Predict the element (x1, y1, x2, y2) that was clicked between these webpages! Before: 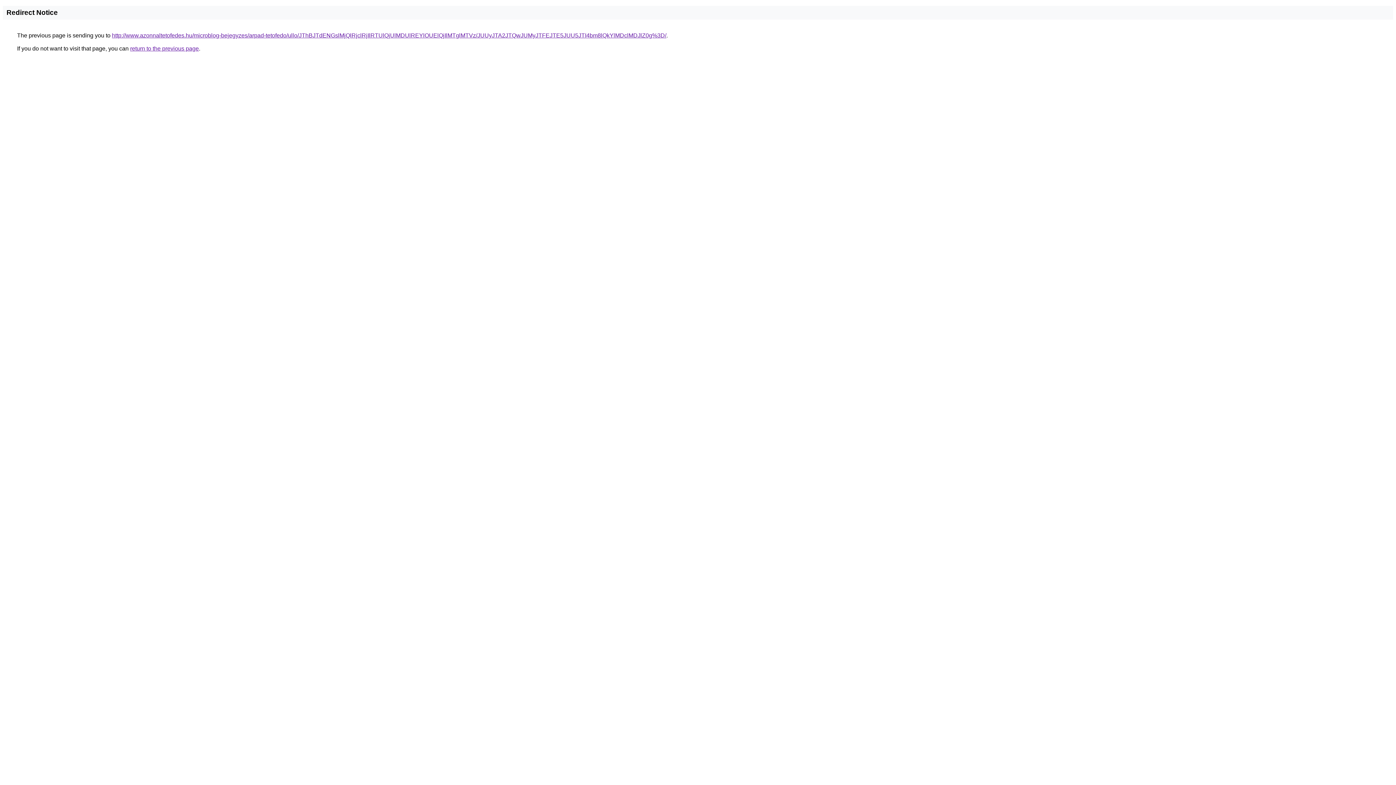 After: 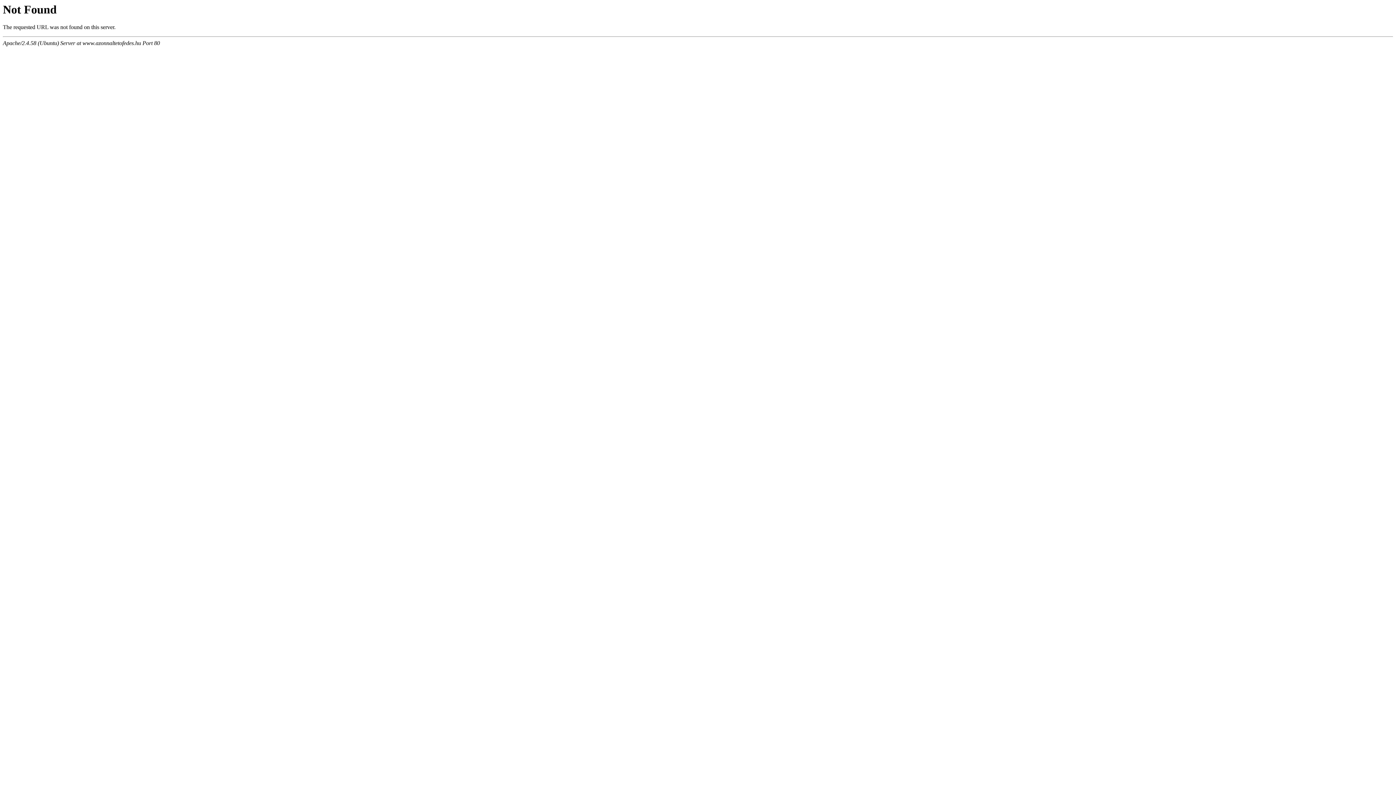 Action: label: http://www.azonnaltetofedes.hu/microblog-bejegyzes/arpad-tetofedo/ullo/JThBJTdENGslMjQlRjclRjIlRTUlQjUlMDUlREYlOUElQjIlMTglMTVz/JUUyJTA2JTQwJUMyJTFEJTE5JUU5JTI4bm8lQkYlMDclMDJlZ0g%3D/ bbox: (112, 32, 666, 38)